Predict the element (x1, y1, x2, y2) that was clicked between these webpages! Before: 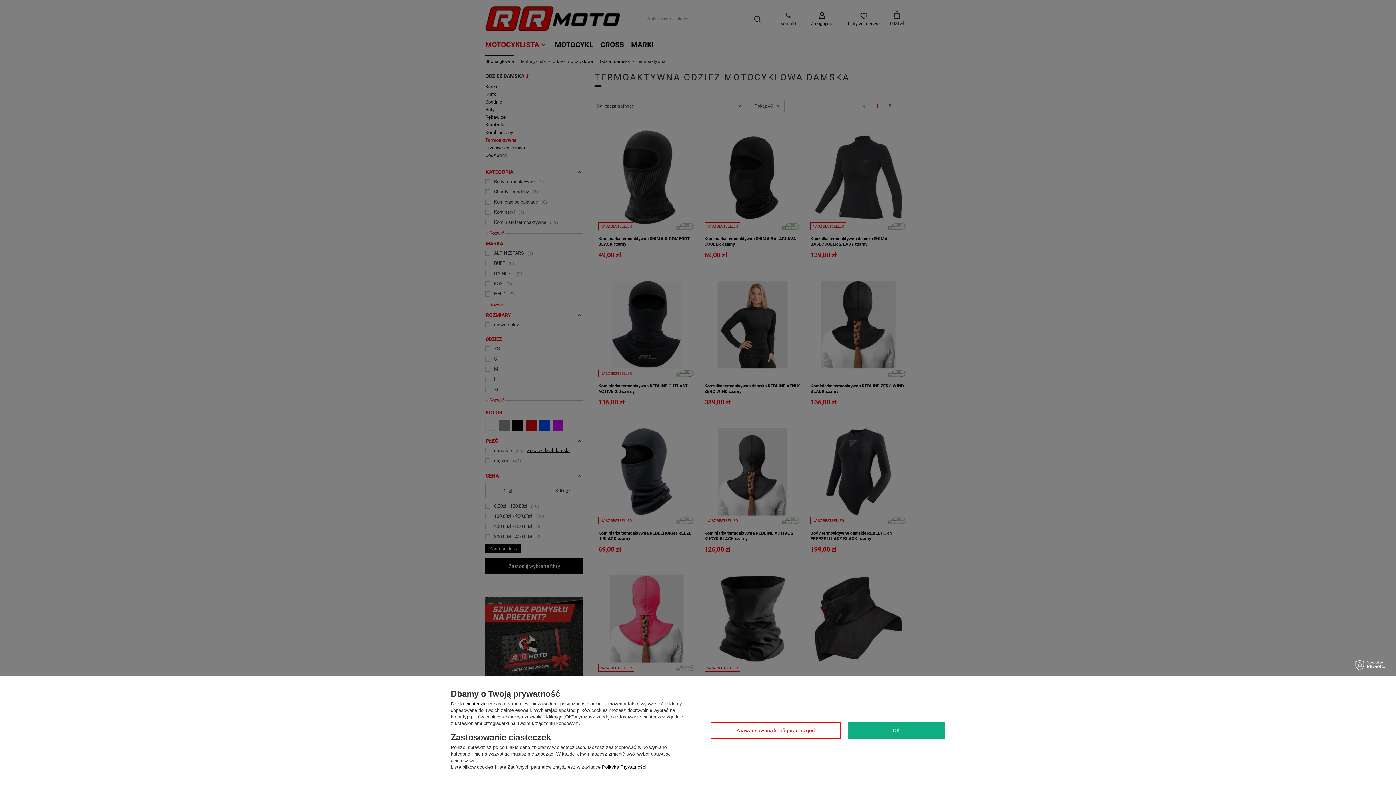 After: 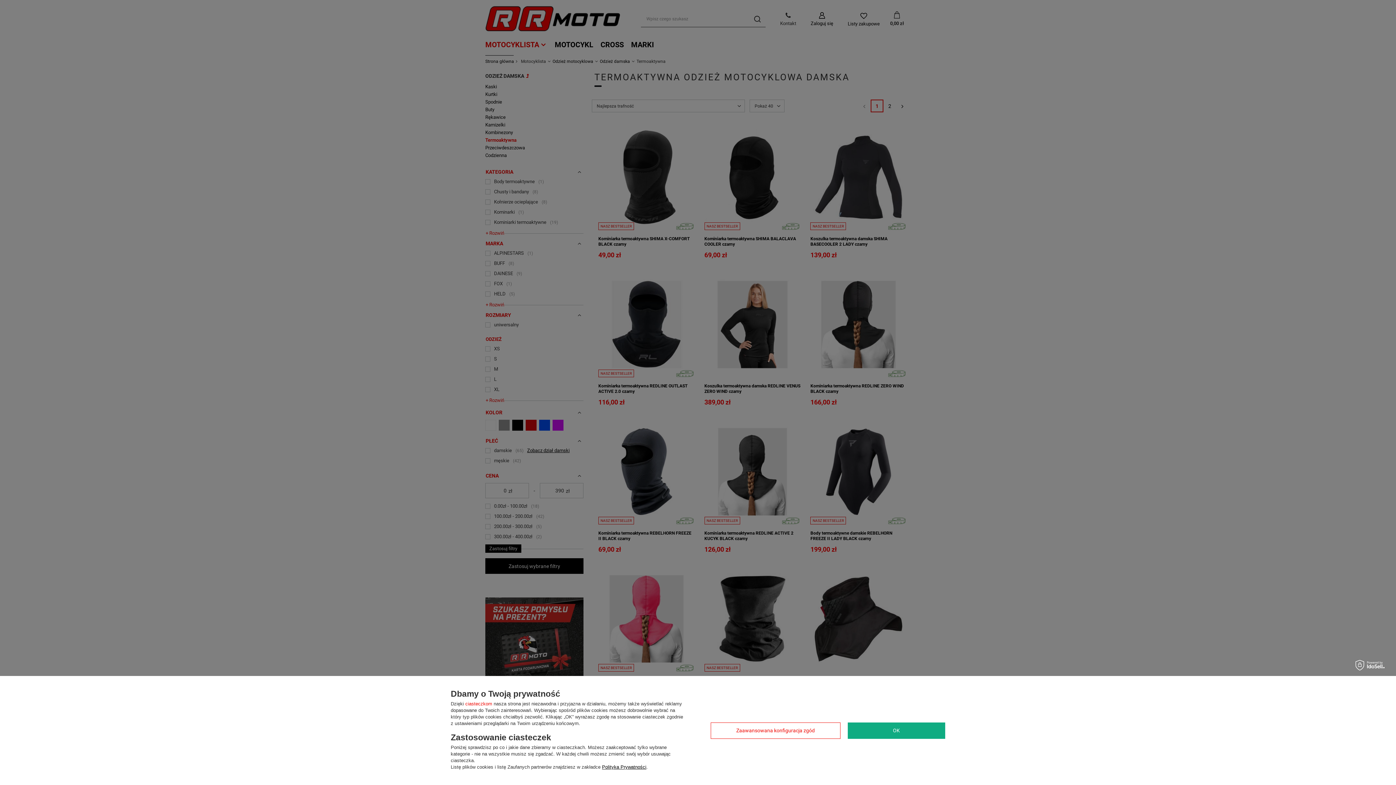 Action: label: ciasteczkom bbox: (465, 701, 492, 706)